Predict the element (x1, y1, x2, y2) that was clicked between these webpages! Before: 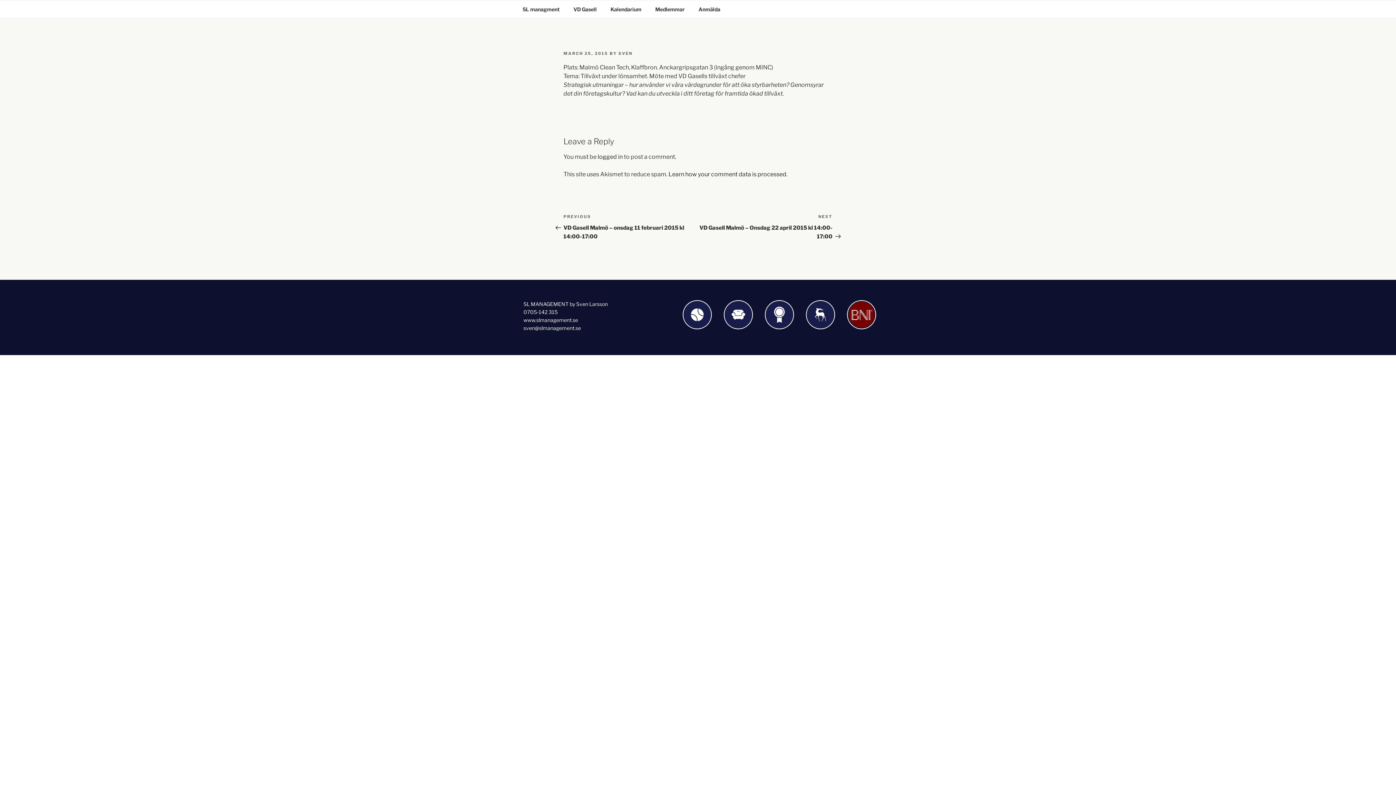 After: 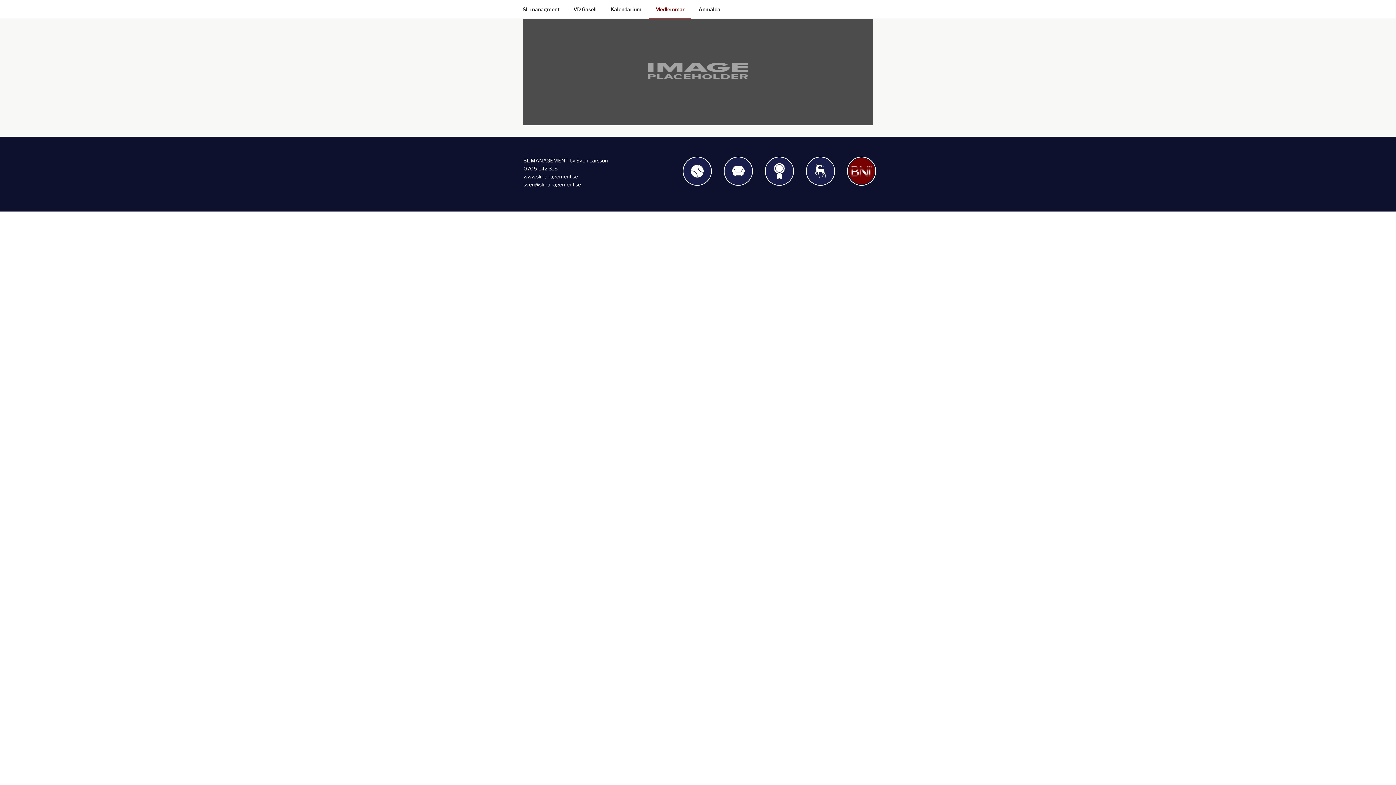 Action: bbox: (649, 0, 691, 18) label: Medlemmar